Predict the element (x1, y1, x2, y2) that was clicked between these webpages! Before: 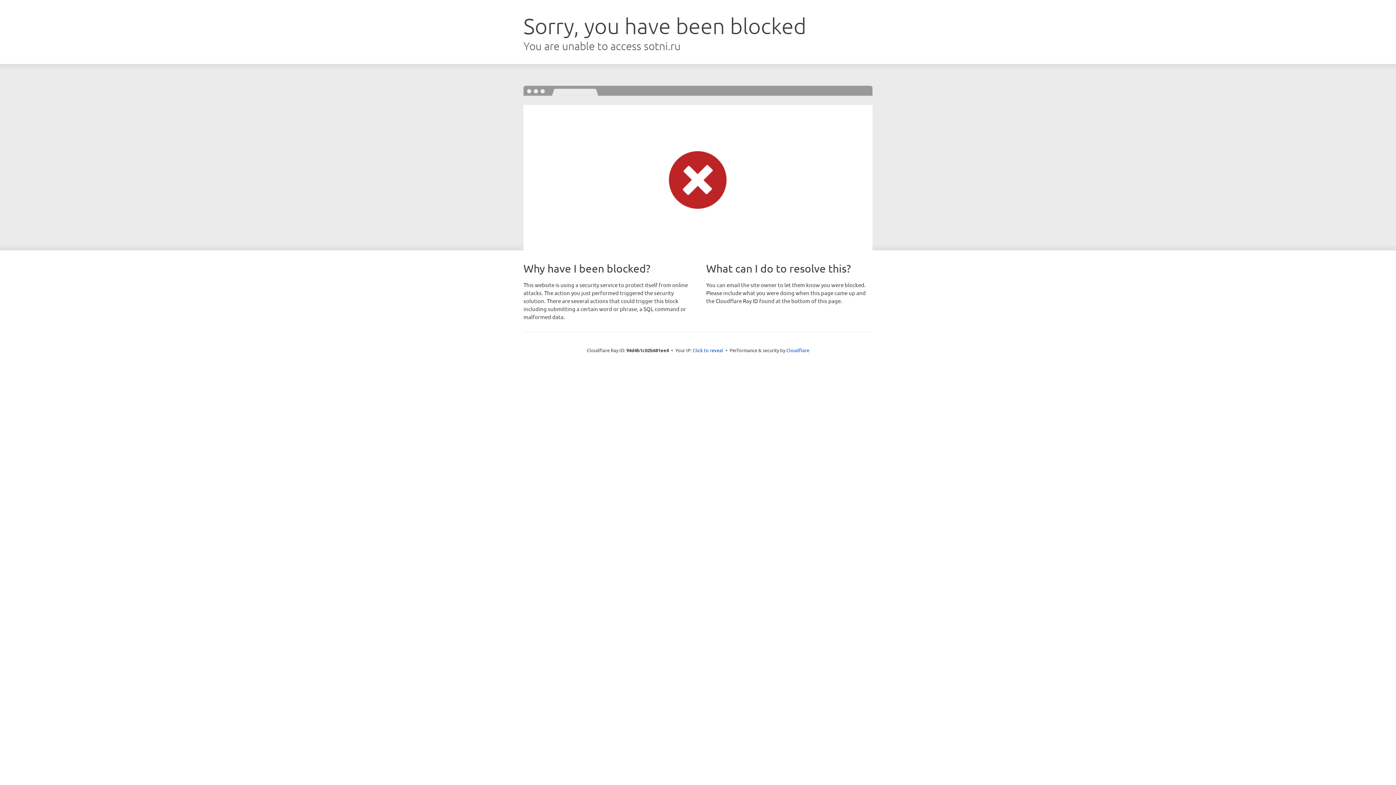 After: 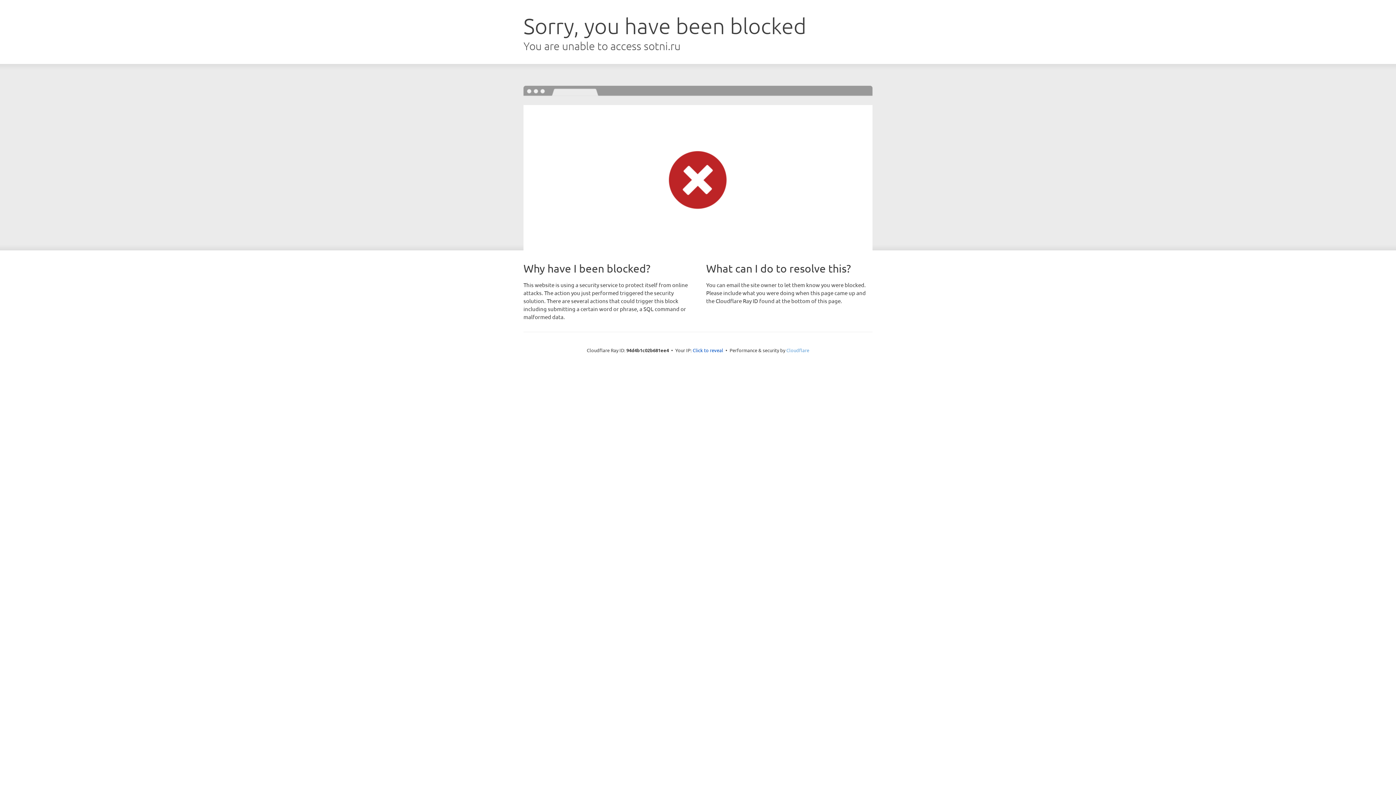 Action: bbox: (786, 347, 809, 353) label: Cloudflare